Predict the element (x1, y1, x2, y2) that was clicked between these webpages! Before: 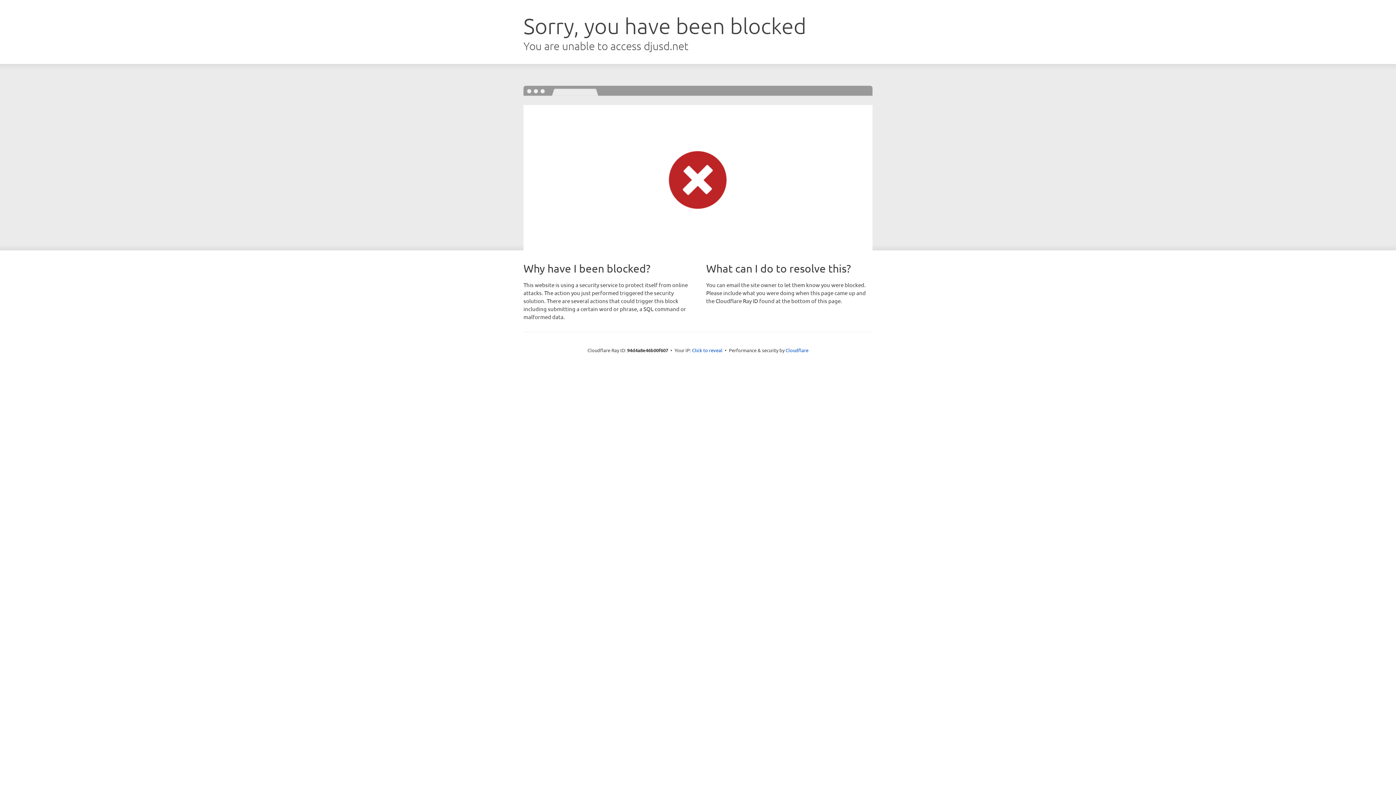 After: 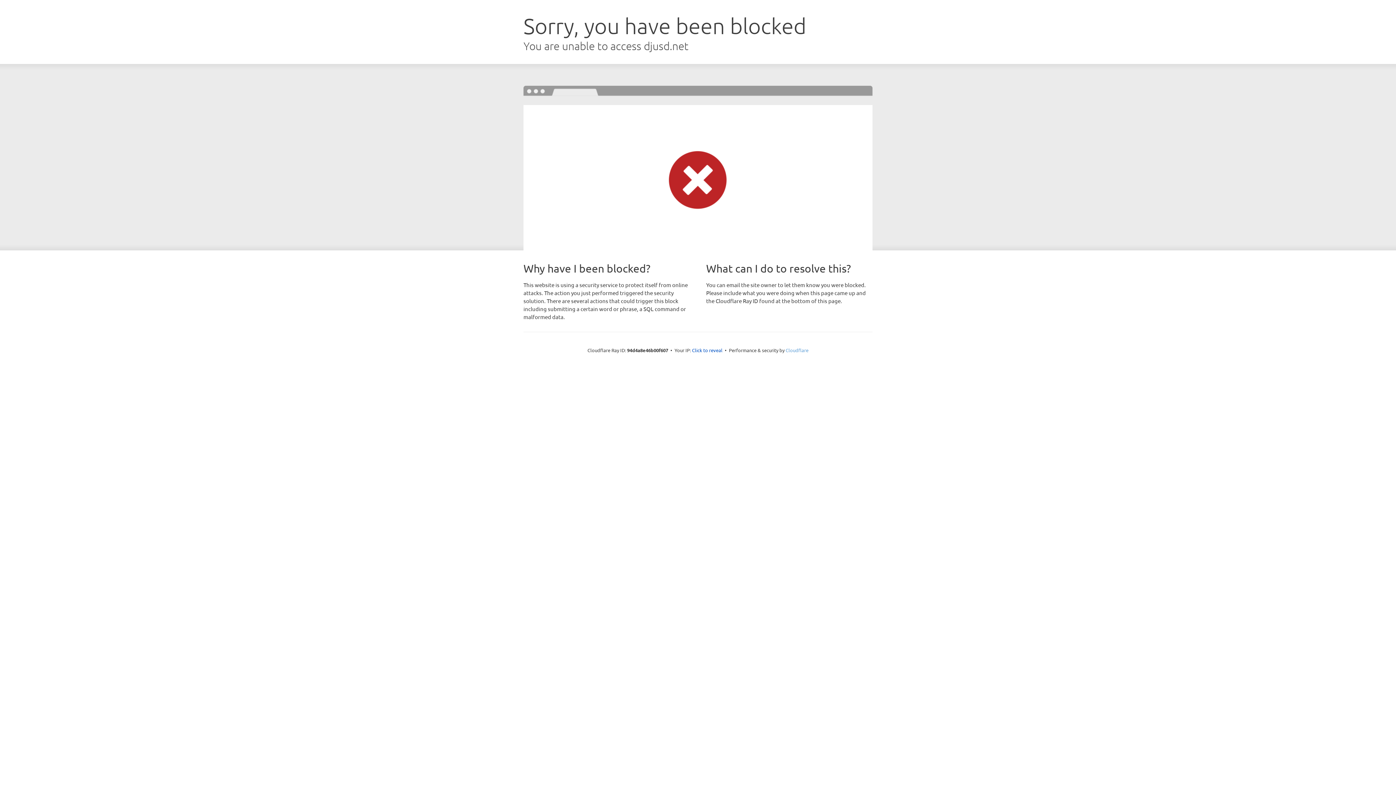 Action: label: Cloudflare bbox: (785, 347, 808, 353)